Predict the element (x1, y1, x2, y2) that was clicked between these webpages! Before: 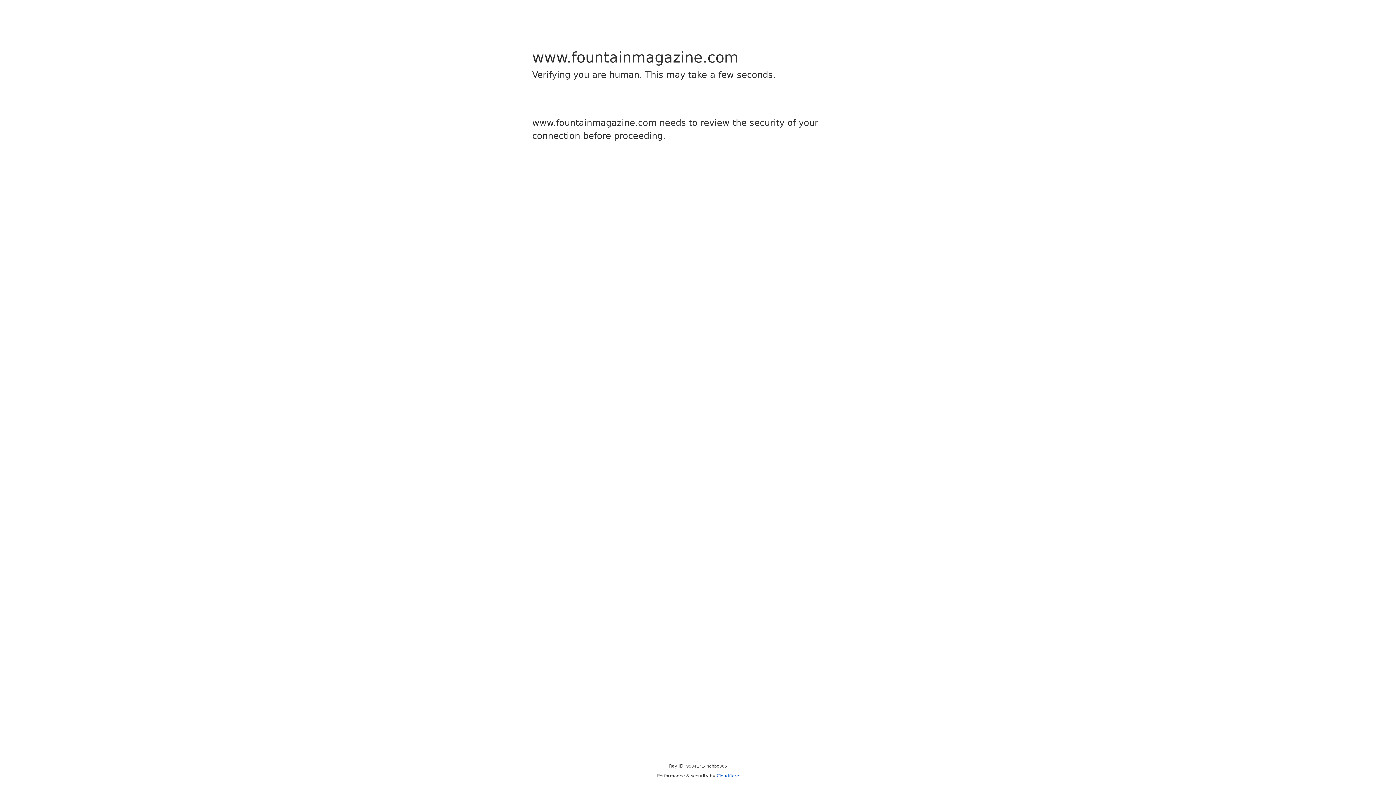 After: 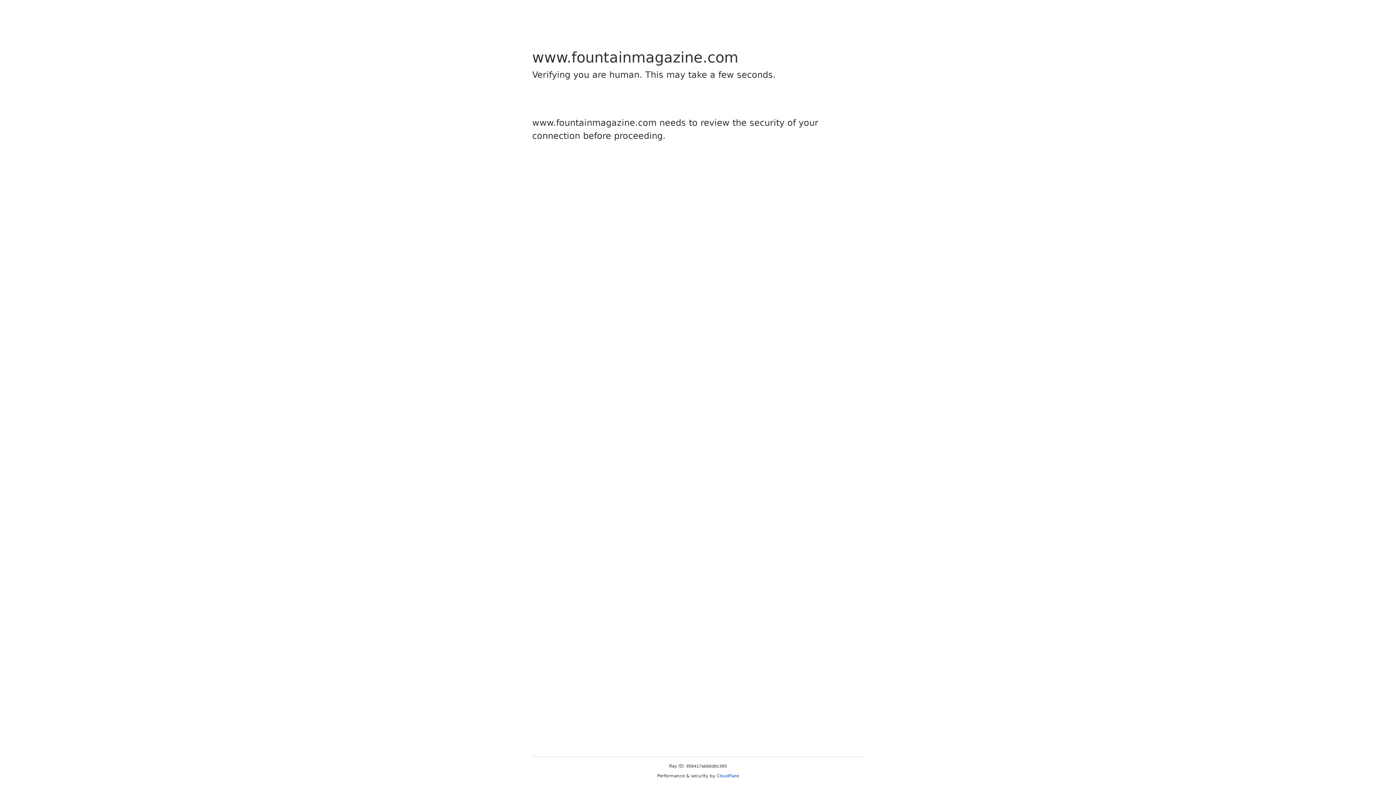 Action: bbox: (716, 773, 739, 778) label: Cloudflare